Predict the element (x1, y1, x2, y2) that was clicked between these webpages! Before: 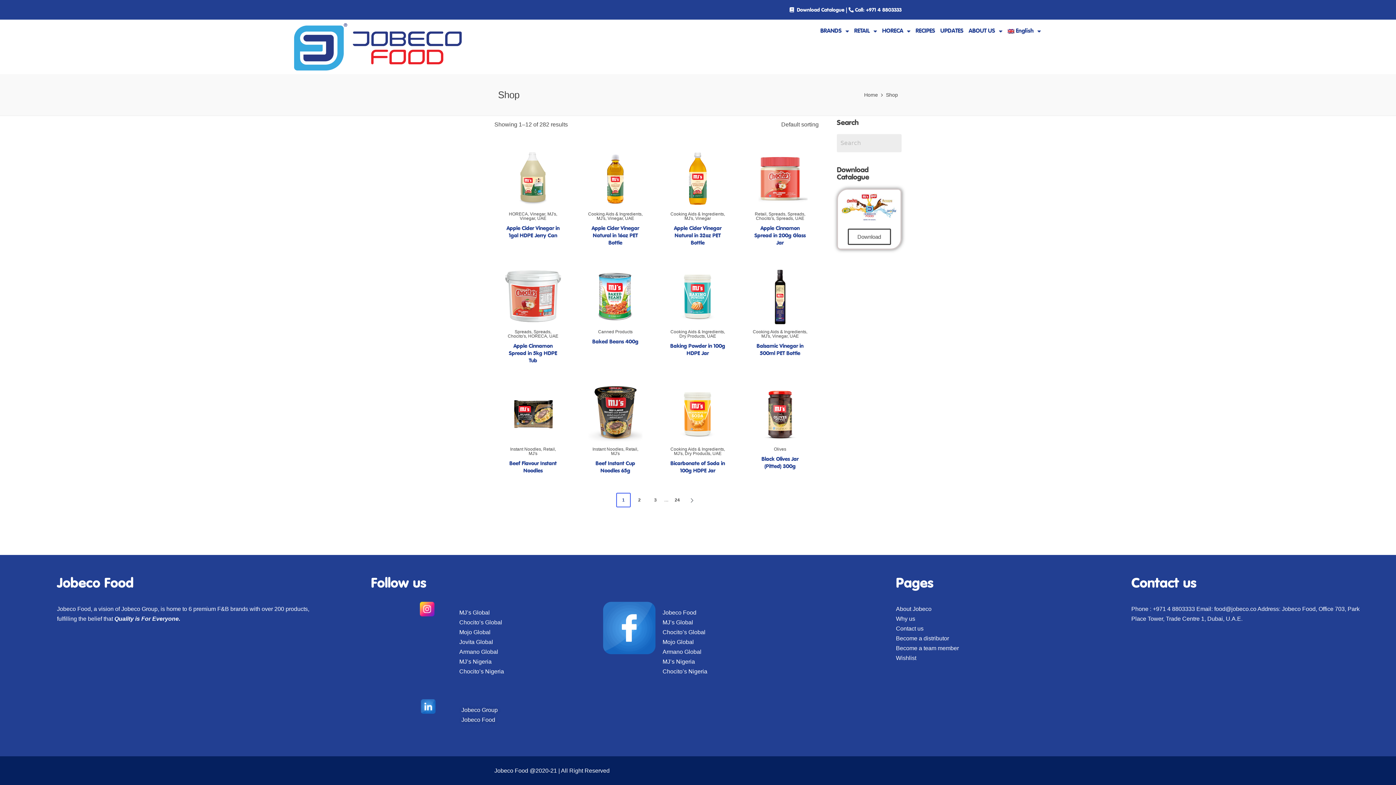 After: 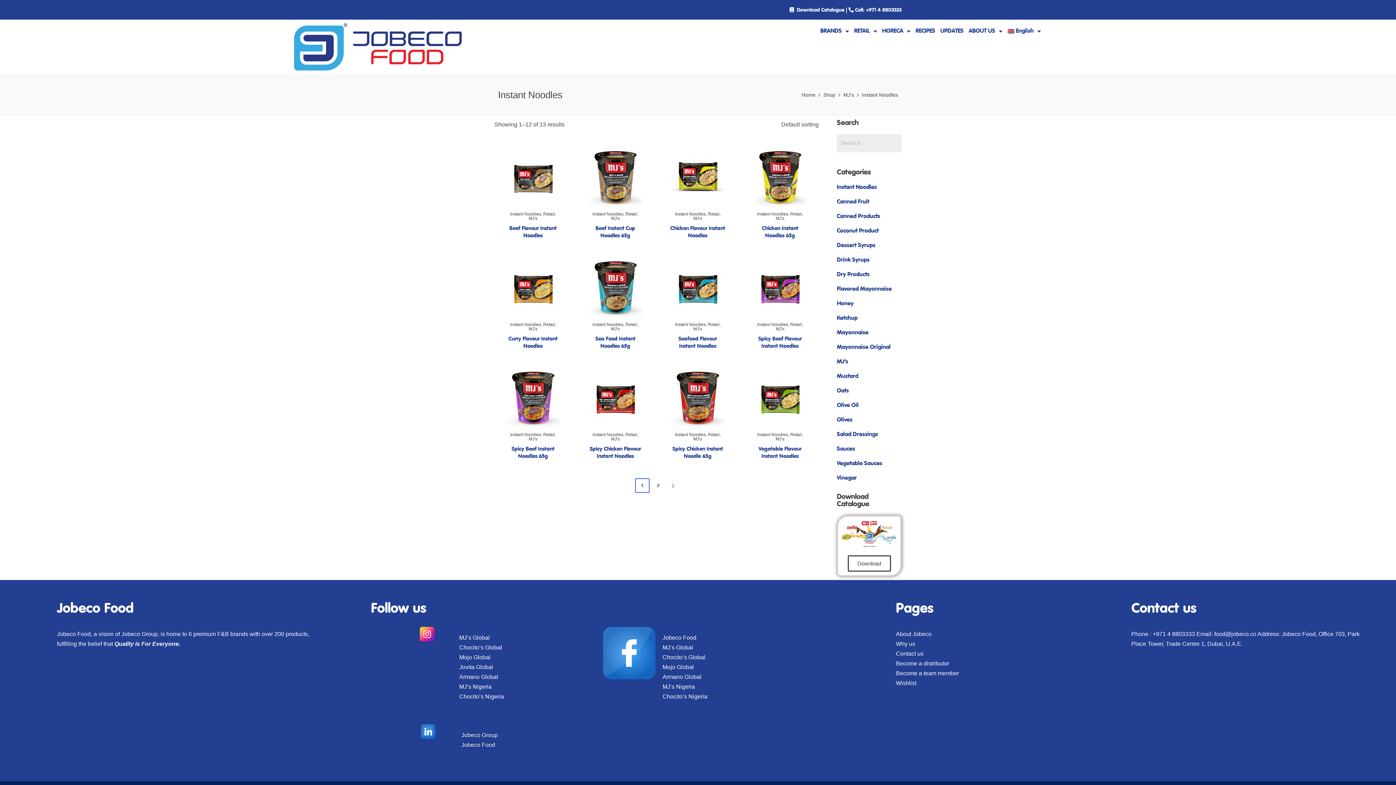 Action: label: Instant Noodles bbox: (510, 447, 541, 452)